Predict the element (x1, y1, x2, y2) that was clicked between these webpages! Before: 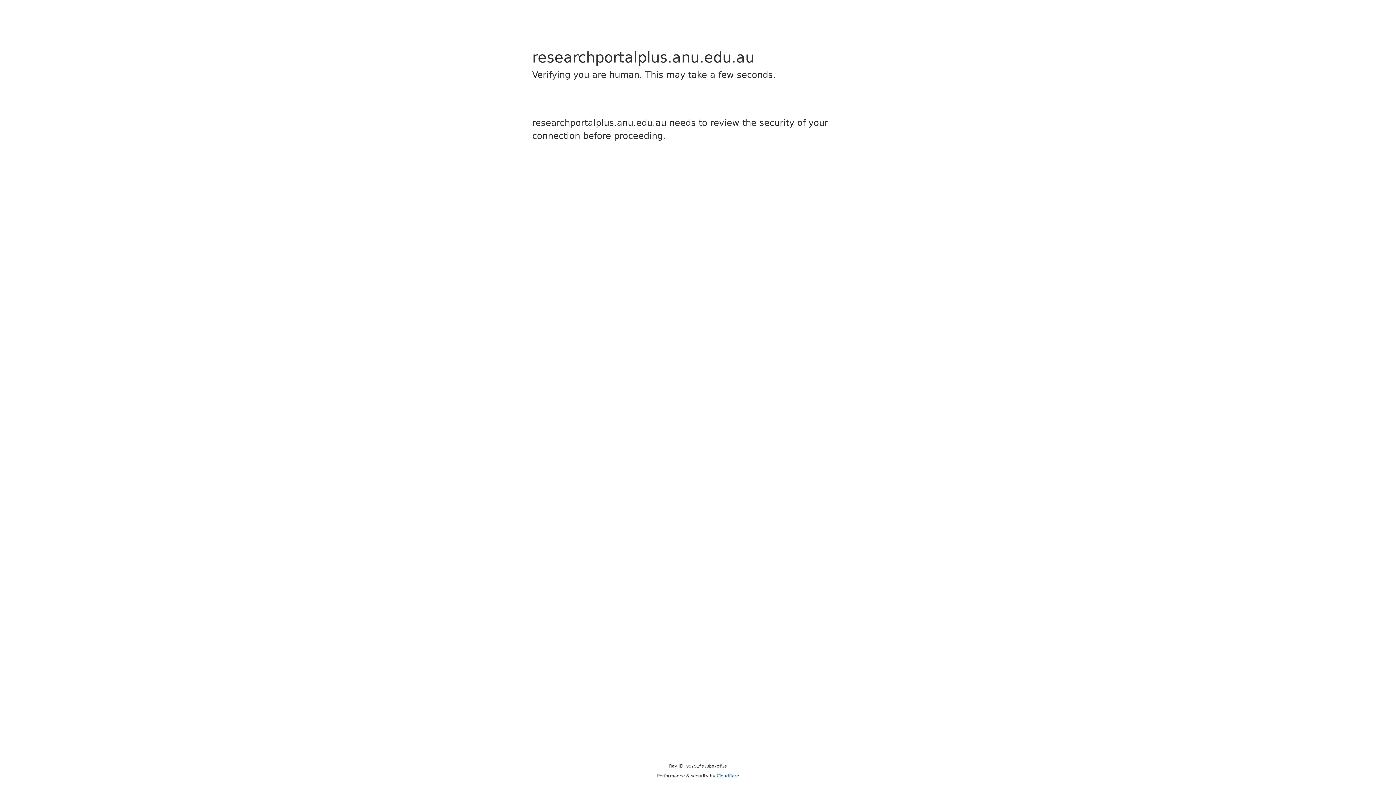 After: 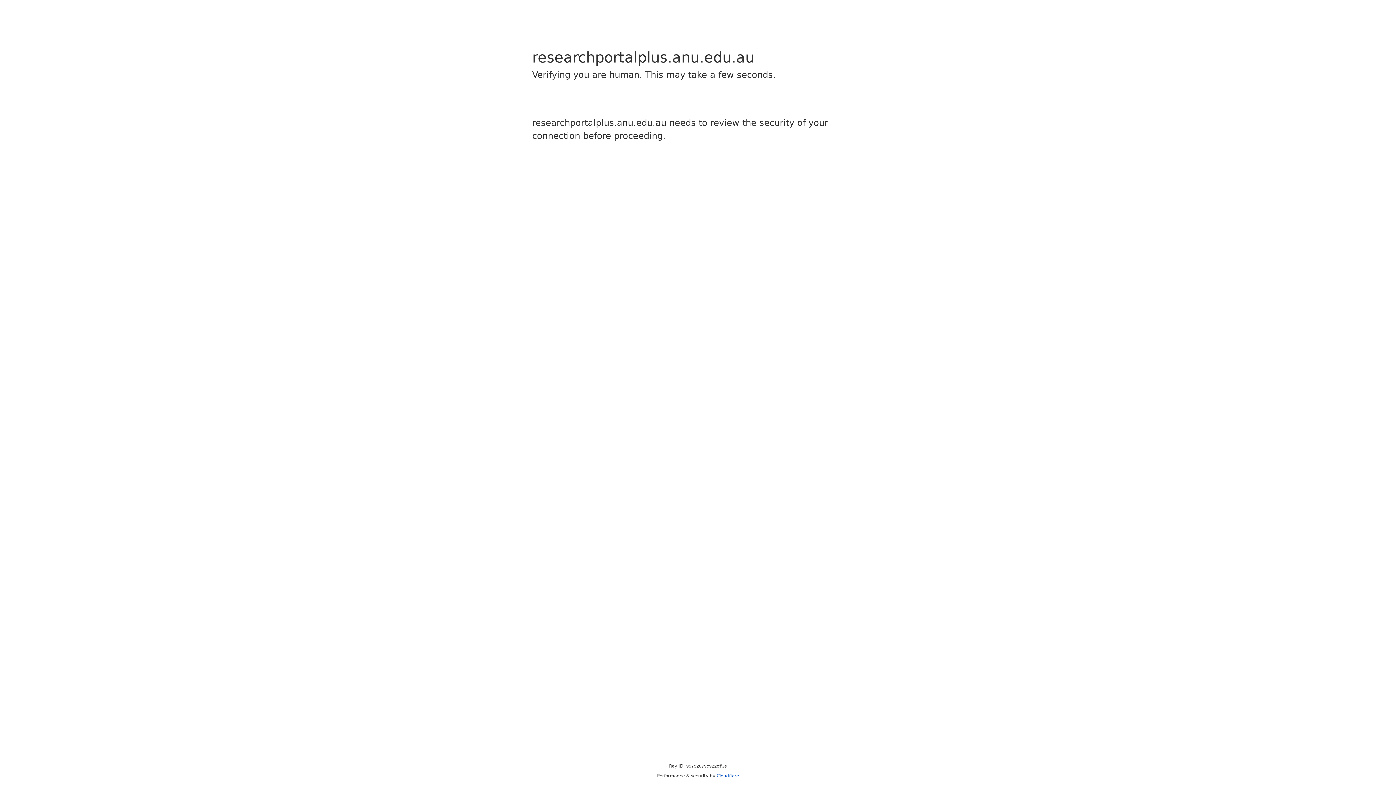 Action: label: Cloudflare bbox: (716, 773, 739, 778)